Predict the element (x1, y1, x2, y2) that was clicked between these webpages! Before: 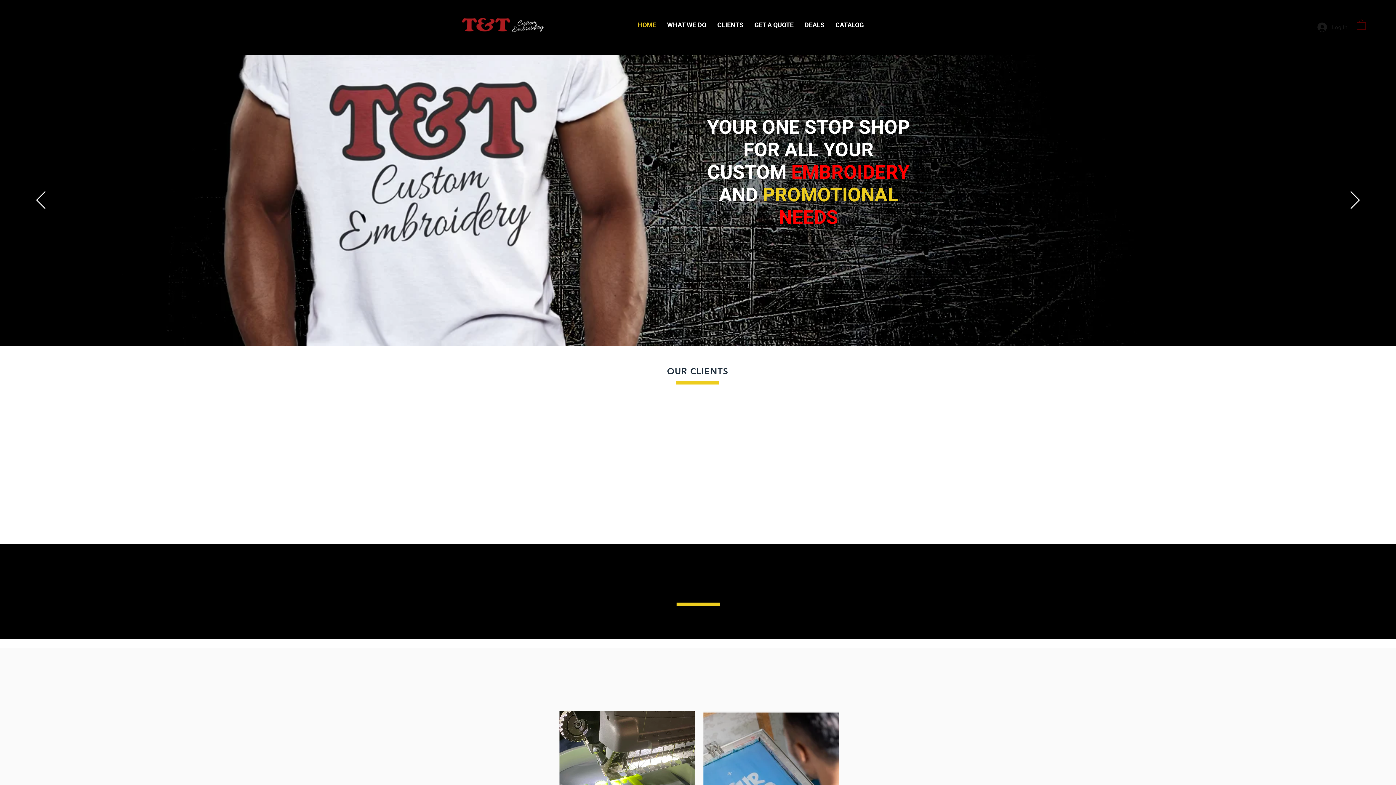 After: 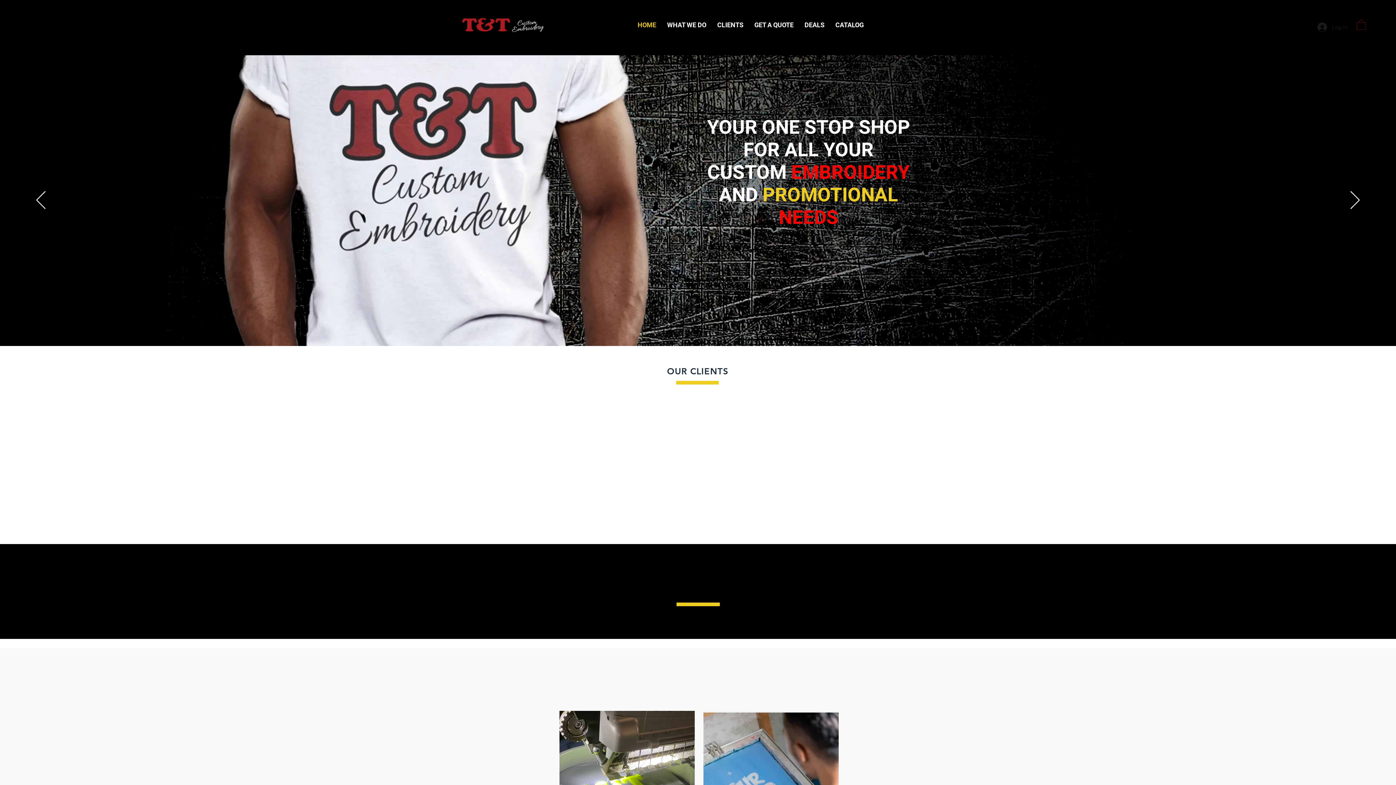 Action: bbox: (632, 16, 661, 34) label: HOME